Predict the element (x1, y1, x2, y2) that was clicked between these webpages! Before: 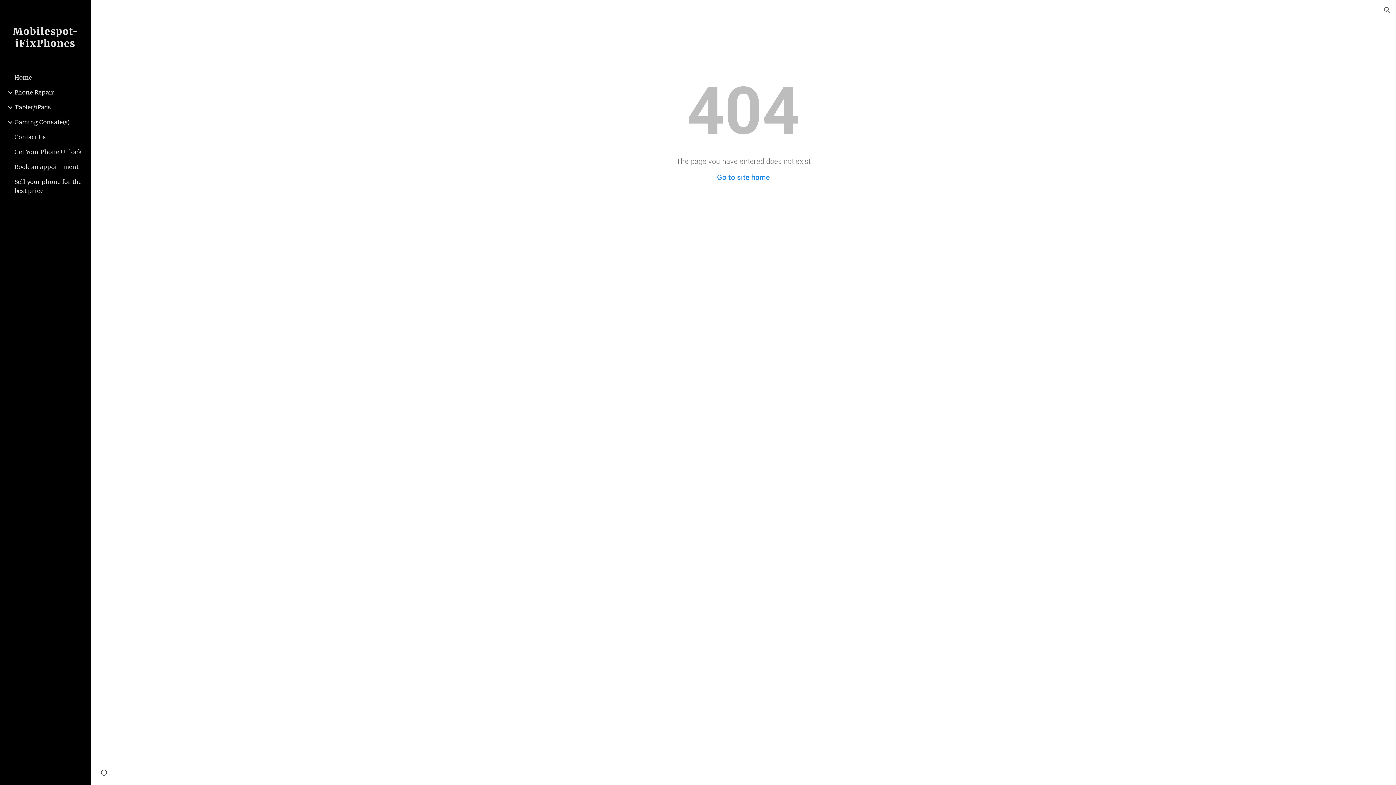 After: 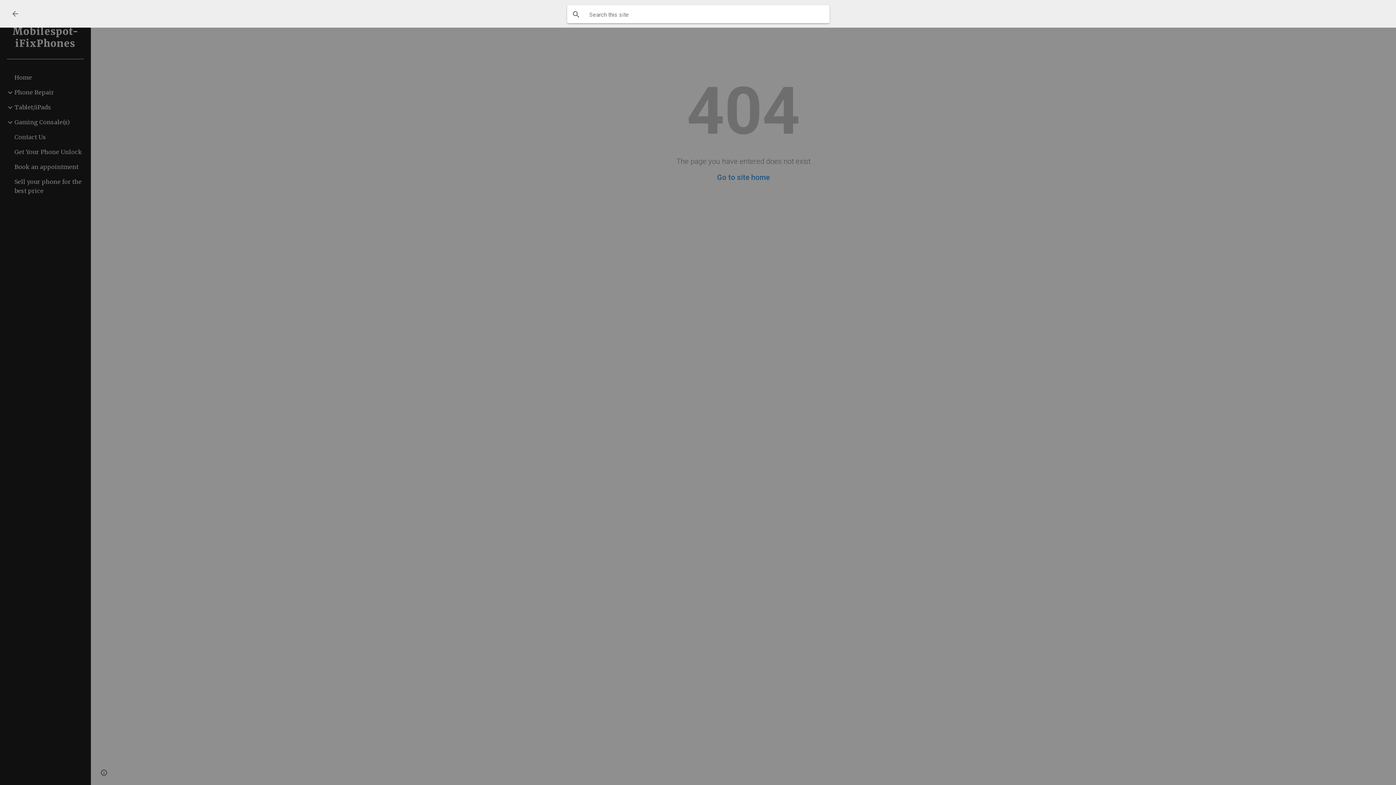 Action: bbox: (1378, 1, 1396, 18) label: Open search bar